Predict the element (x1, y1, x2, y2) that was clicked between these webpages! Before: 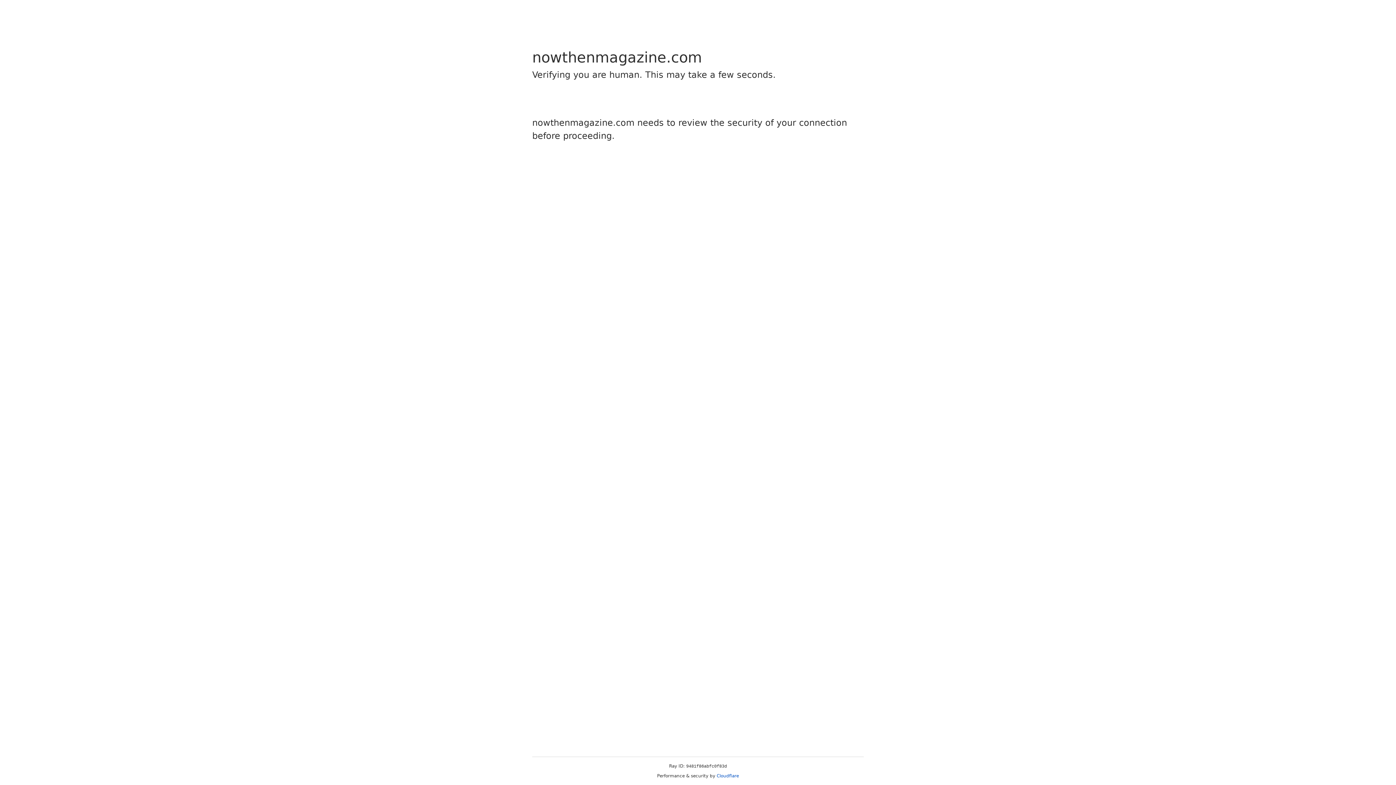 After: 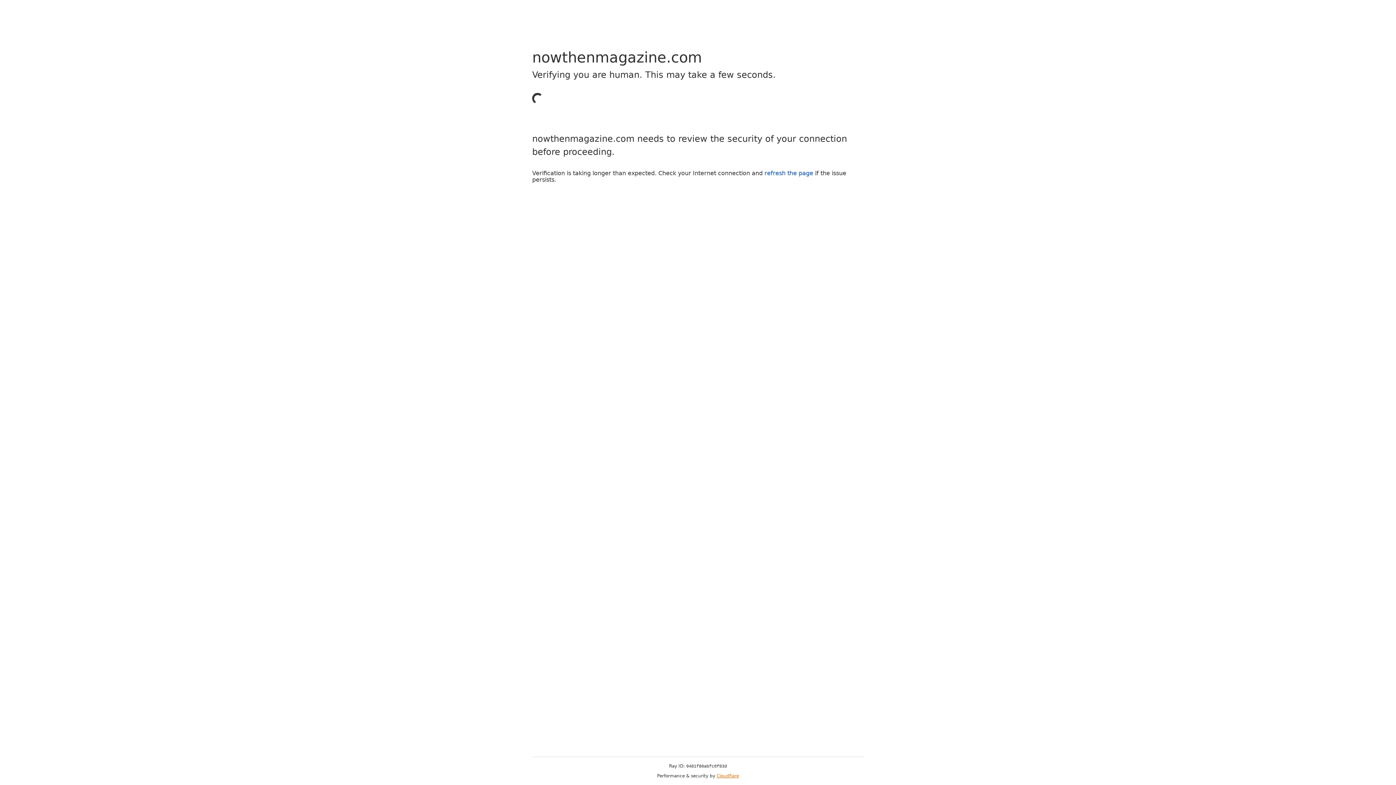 Action: bbox: (716, 773, 739, 778) label: Cloudflare